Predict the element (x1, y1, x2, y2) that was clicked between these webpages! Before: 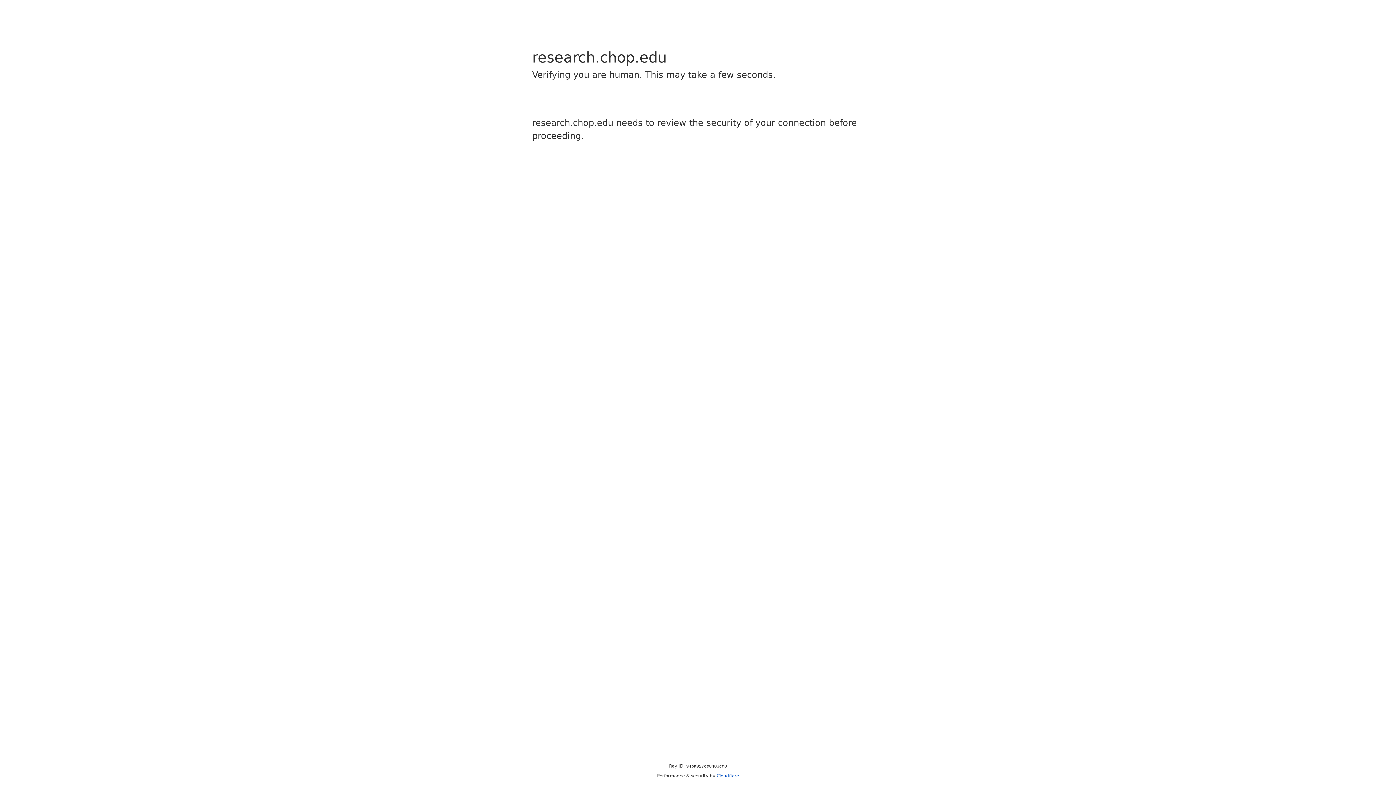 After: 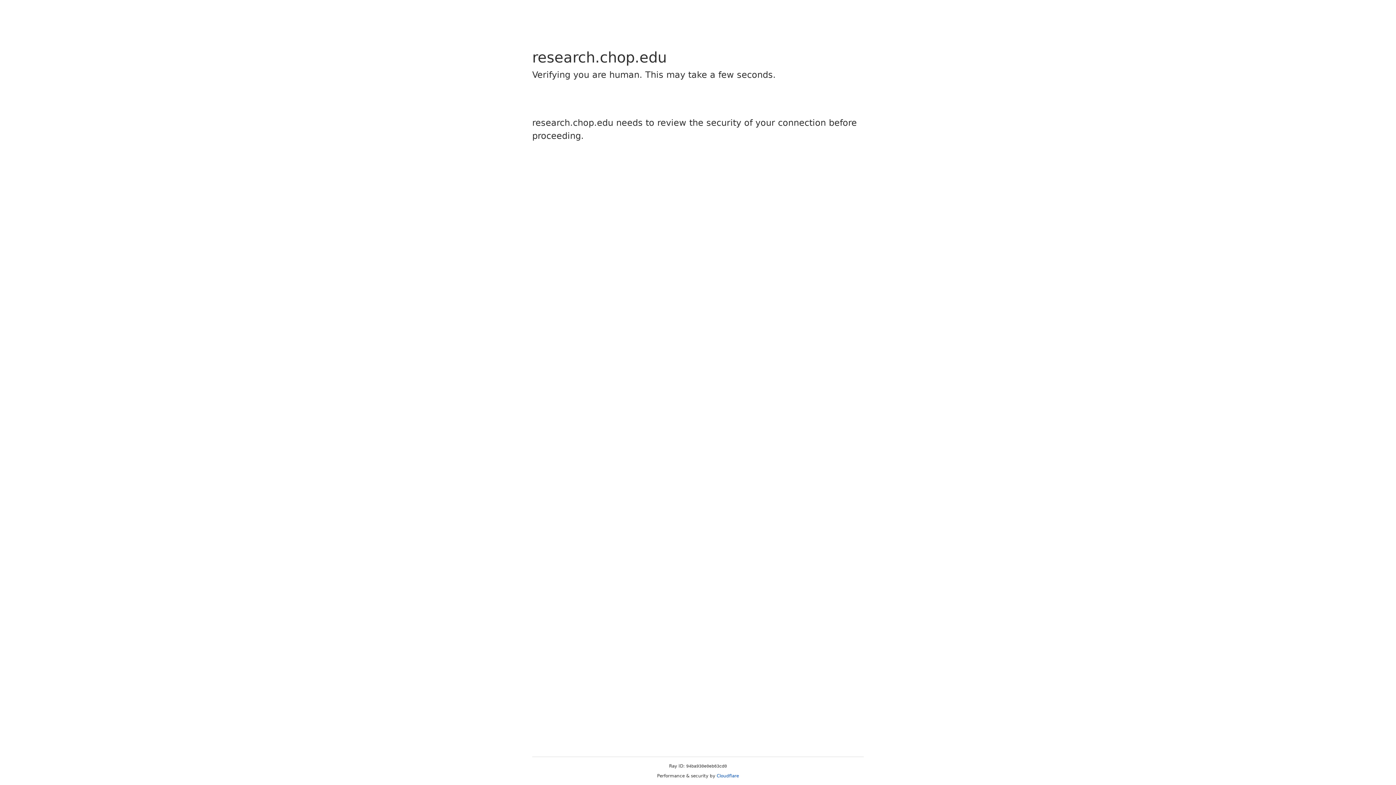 Action: label: Cloudflare bbox: (716, 773, 739, 778)